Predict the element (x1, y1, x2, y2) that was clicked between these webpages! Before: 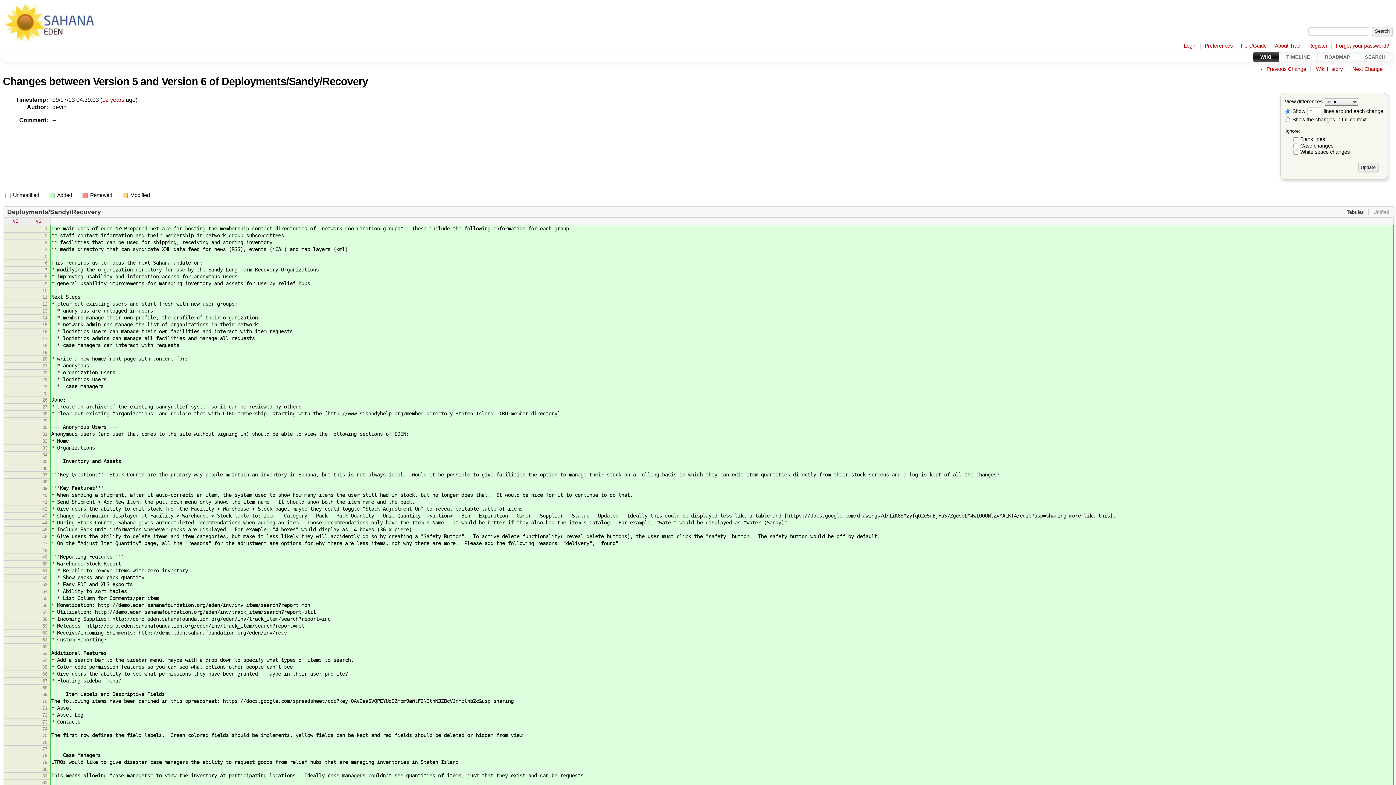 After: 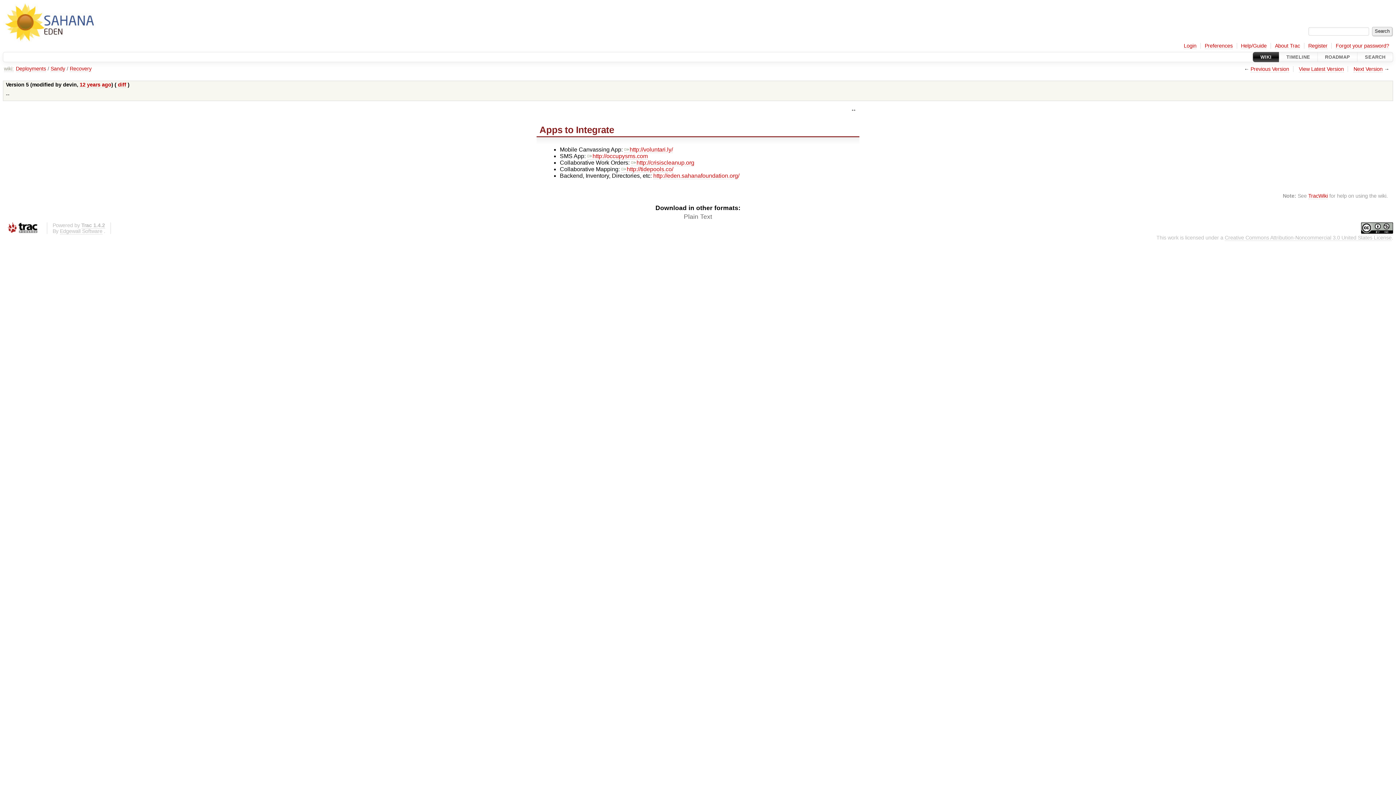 Action: bbox: (92, 75, 137, 87) label: Version 5